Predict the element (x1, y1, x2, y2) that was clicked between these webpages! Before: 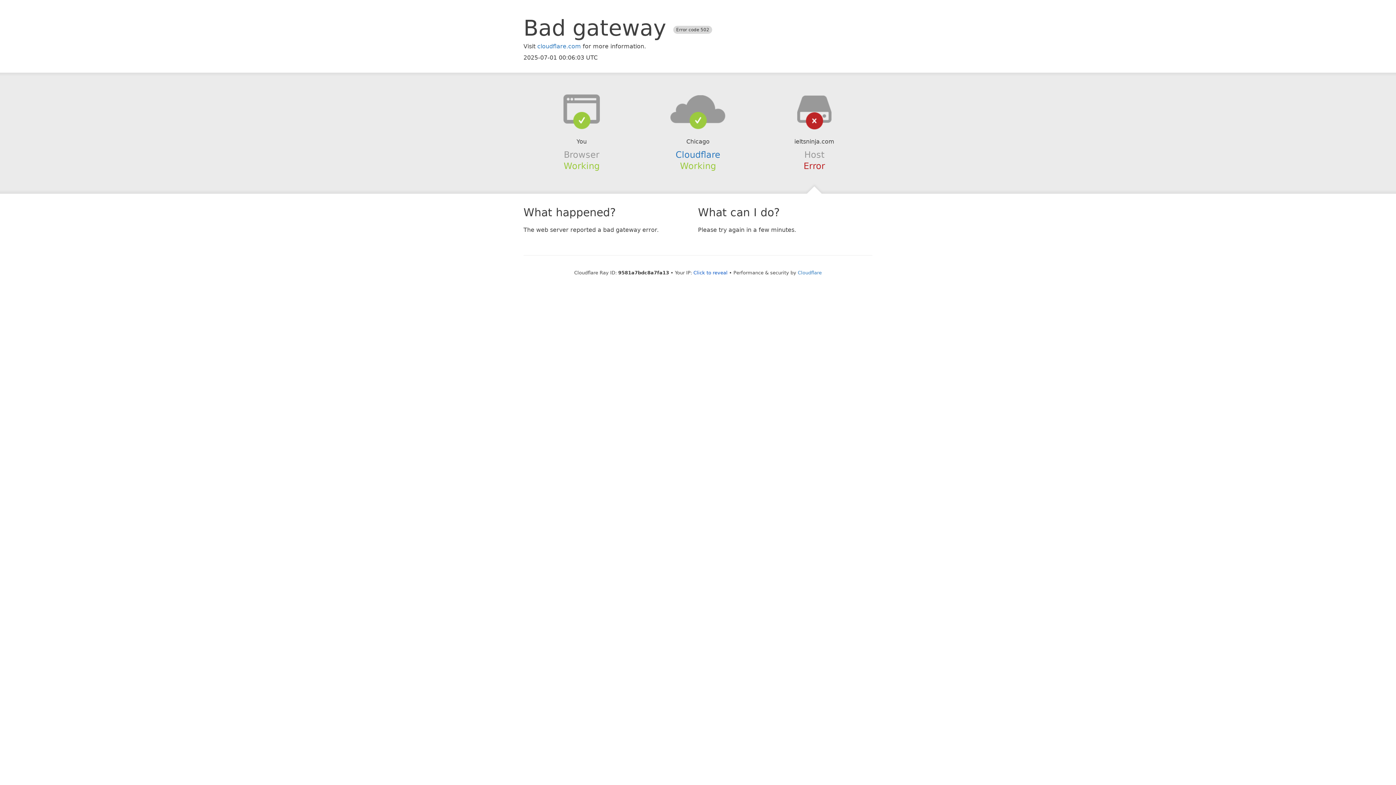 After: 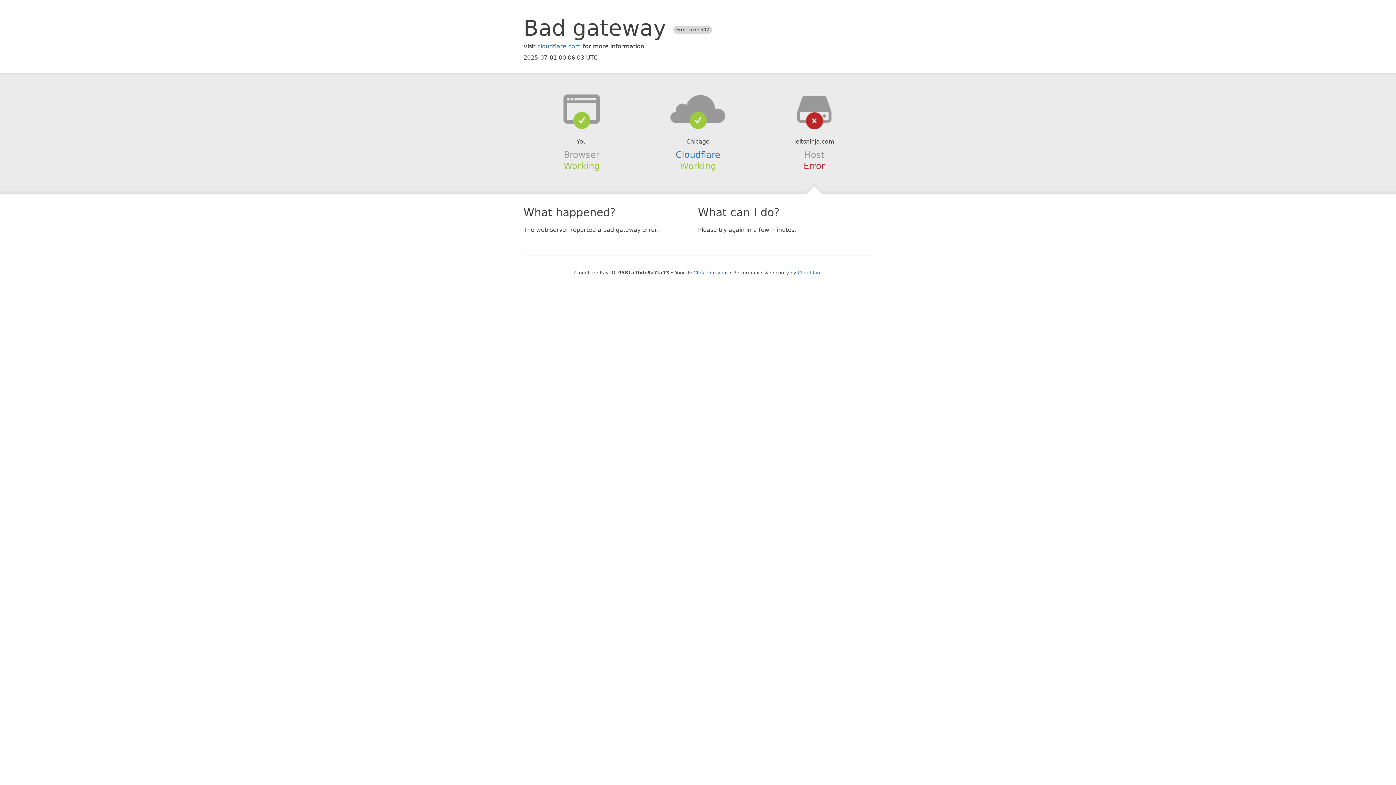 Action: bbox: (639, 94, 756, 123)